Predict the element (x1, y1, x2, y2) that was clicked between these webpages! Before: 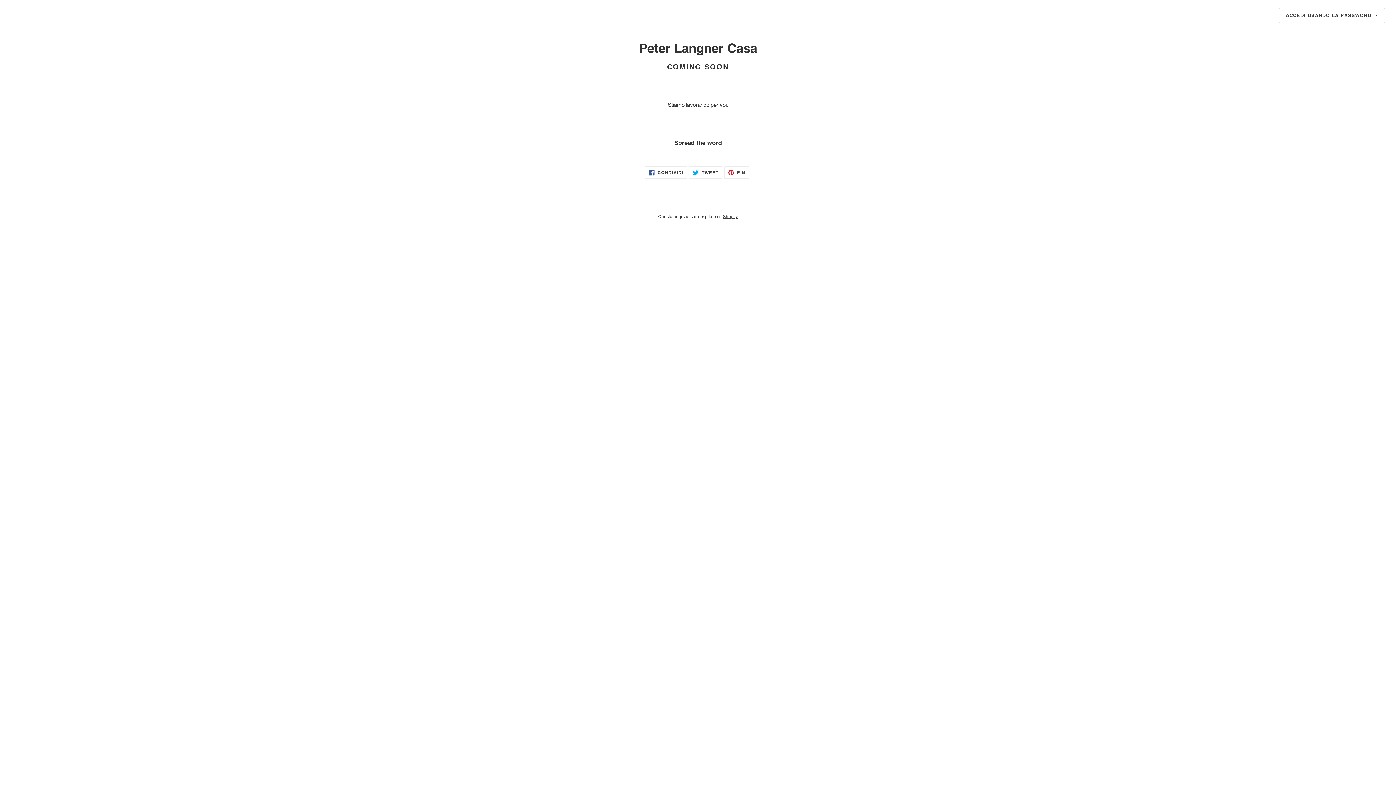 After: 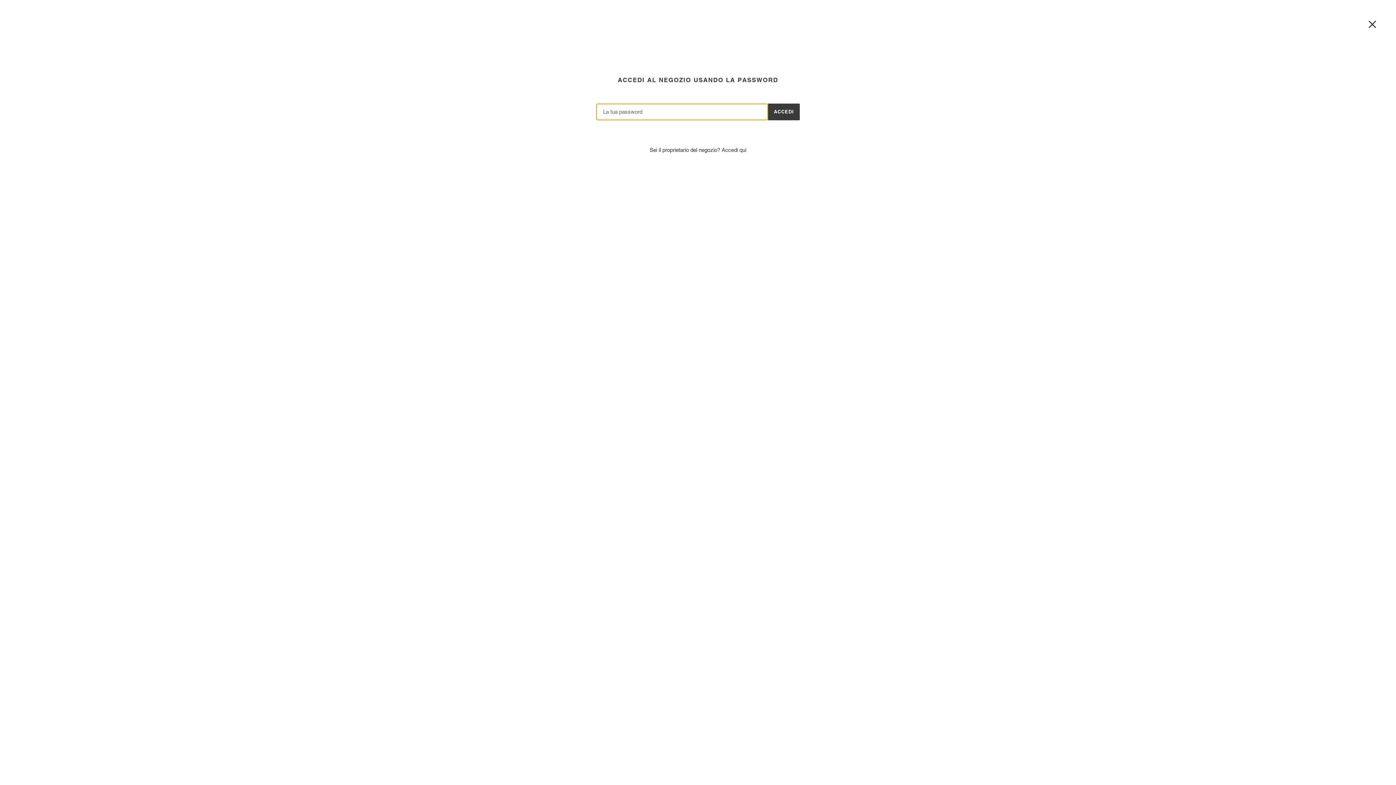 Action: label: ACCEDI USANDO LA PASSWORD → bbox: (1279, 8, 1385, 22)